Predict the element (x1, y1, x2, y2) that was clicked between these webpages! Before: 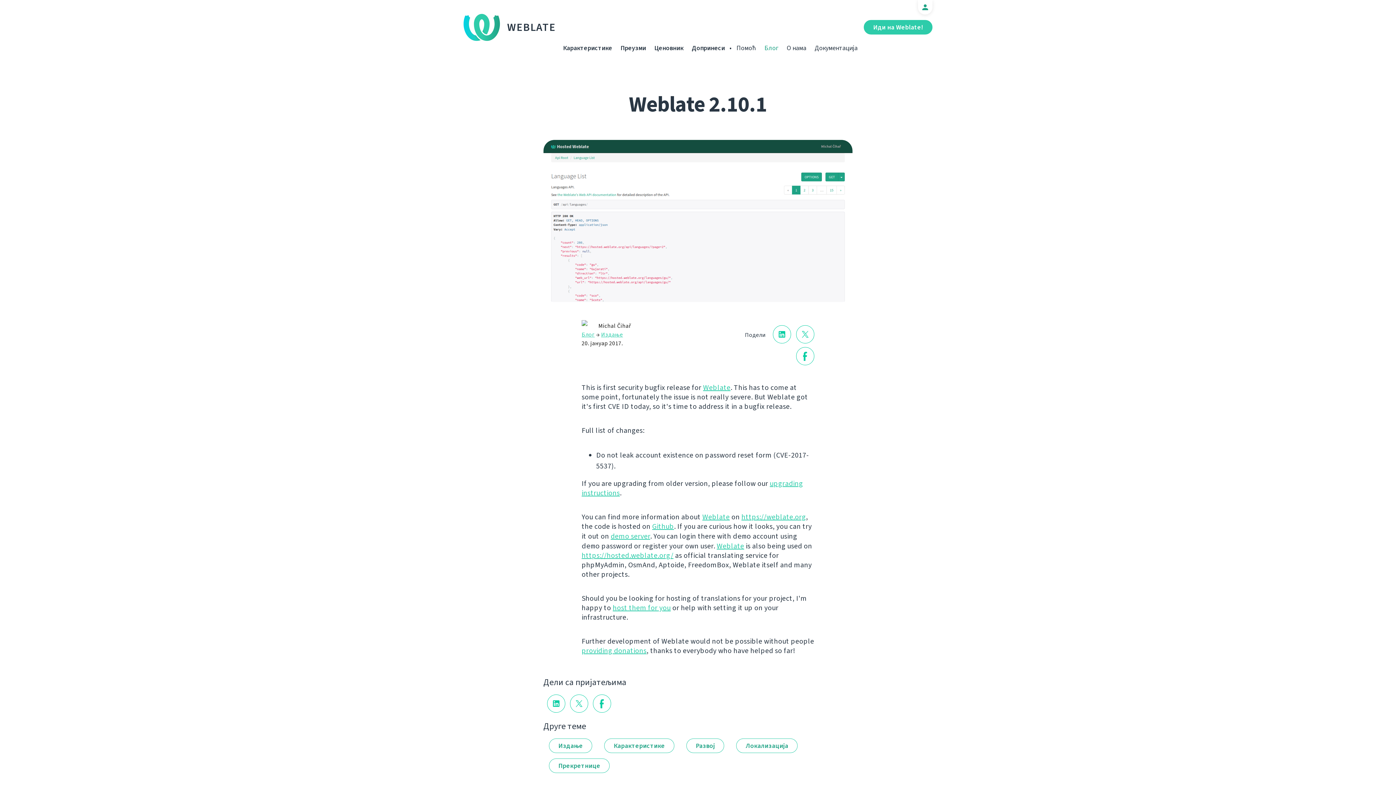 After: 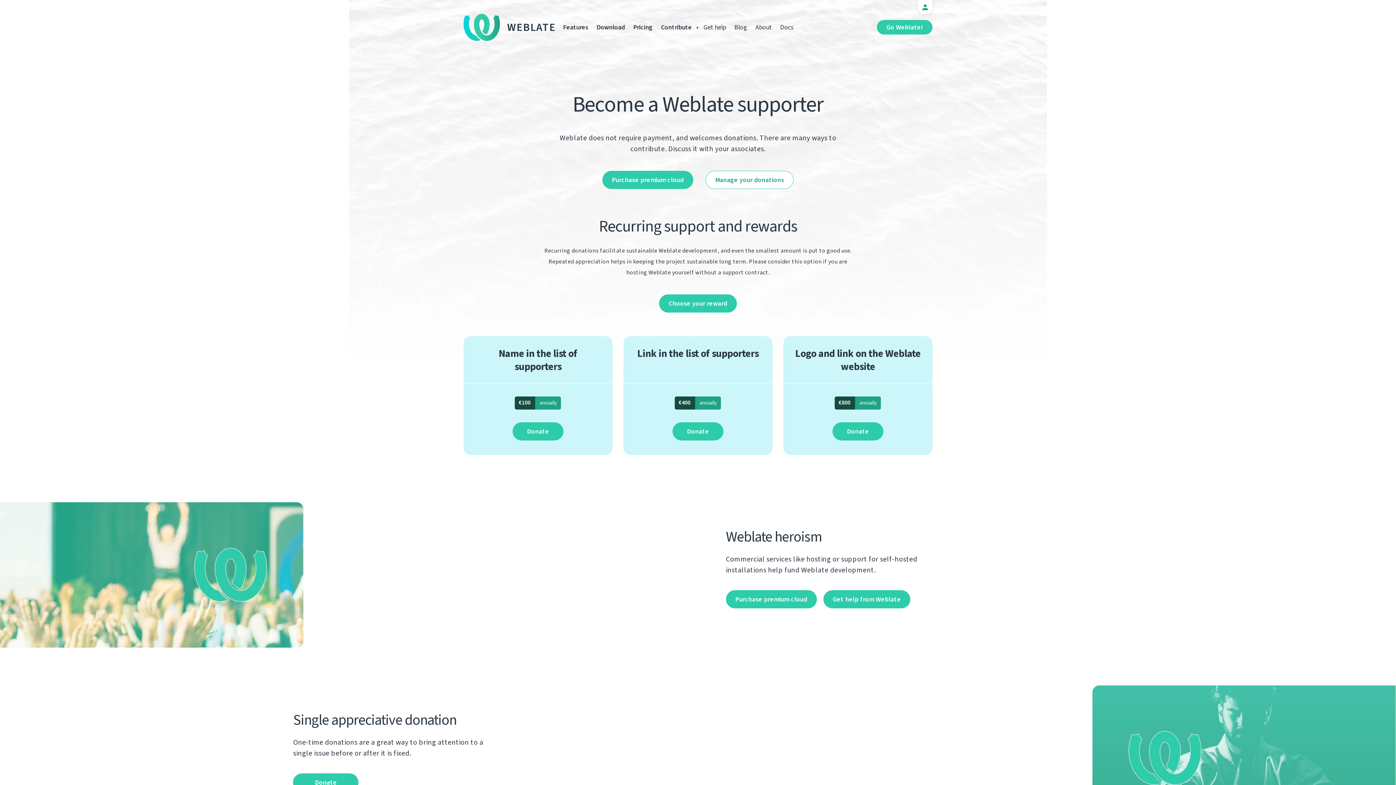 Action: bbox: (581, 646, 646, 656) label: providing donations